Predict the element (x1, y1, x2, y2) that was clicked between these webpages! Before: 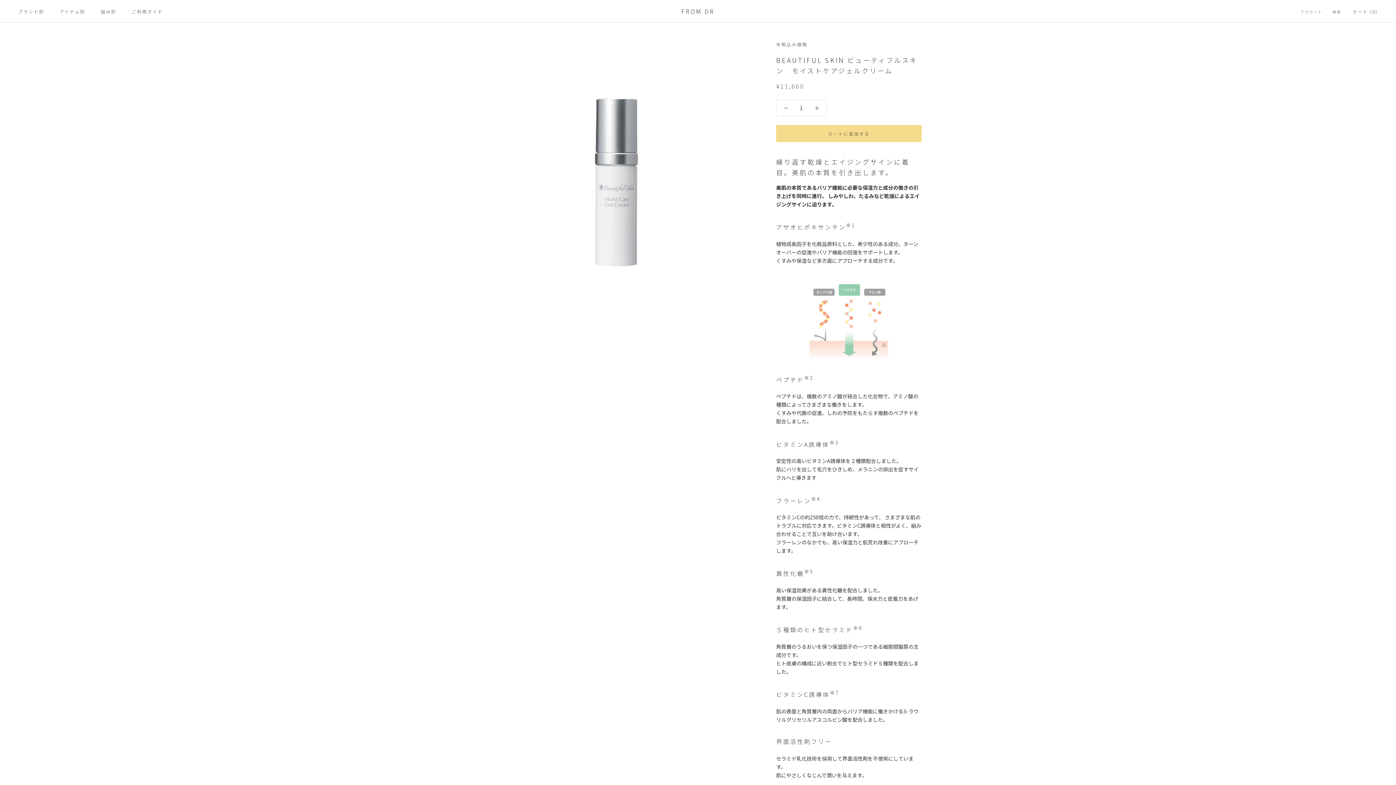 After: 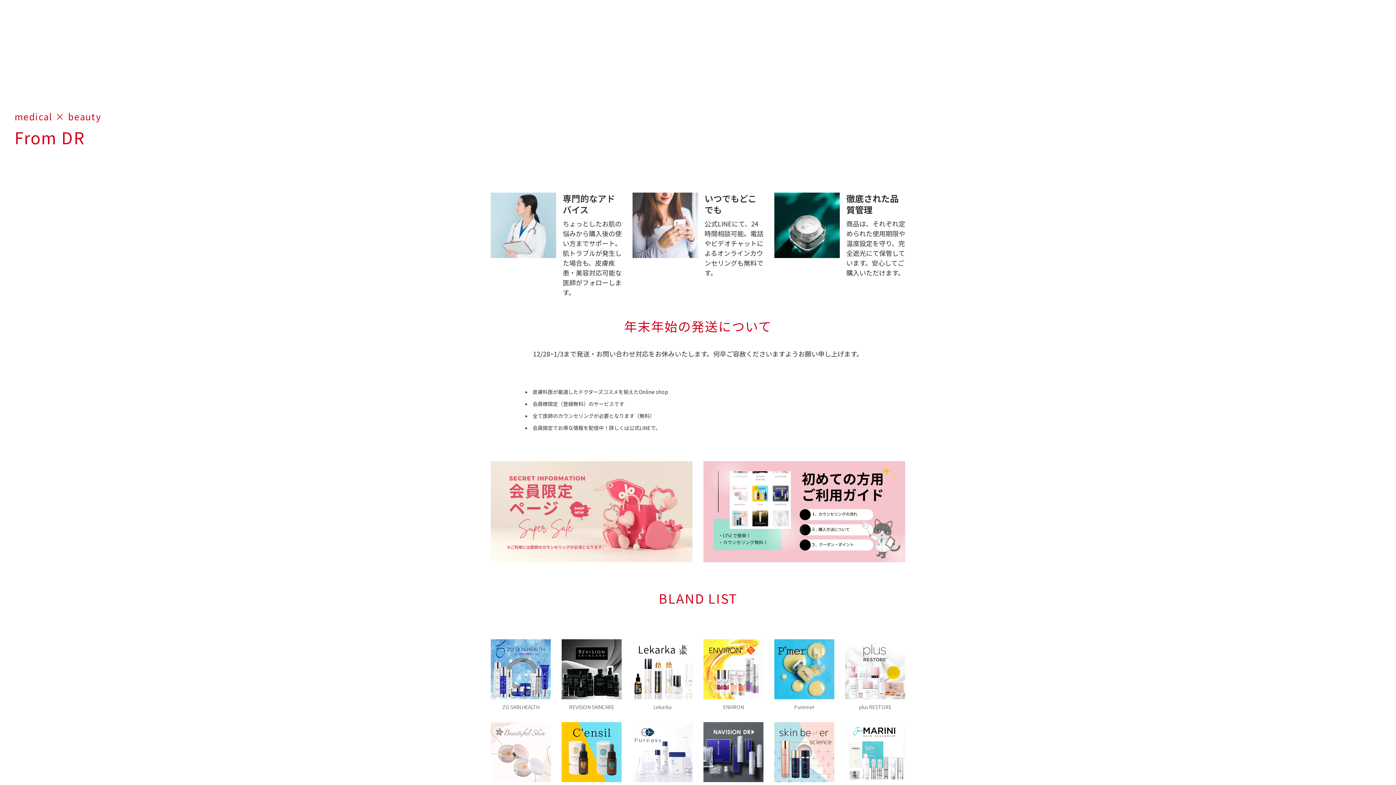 Action: label: アイテム別 bbox: (59, 8, 85, 14)